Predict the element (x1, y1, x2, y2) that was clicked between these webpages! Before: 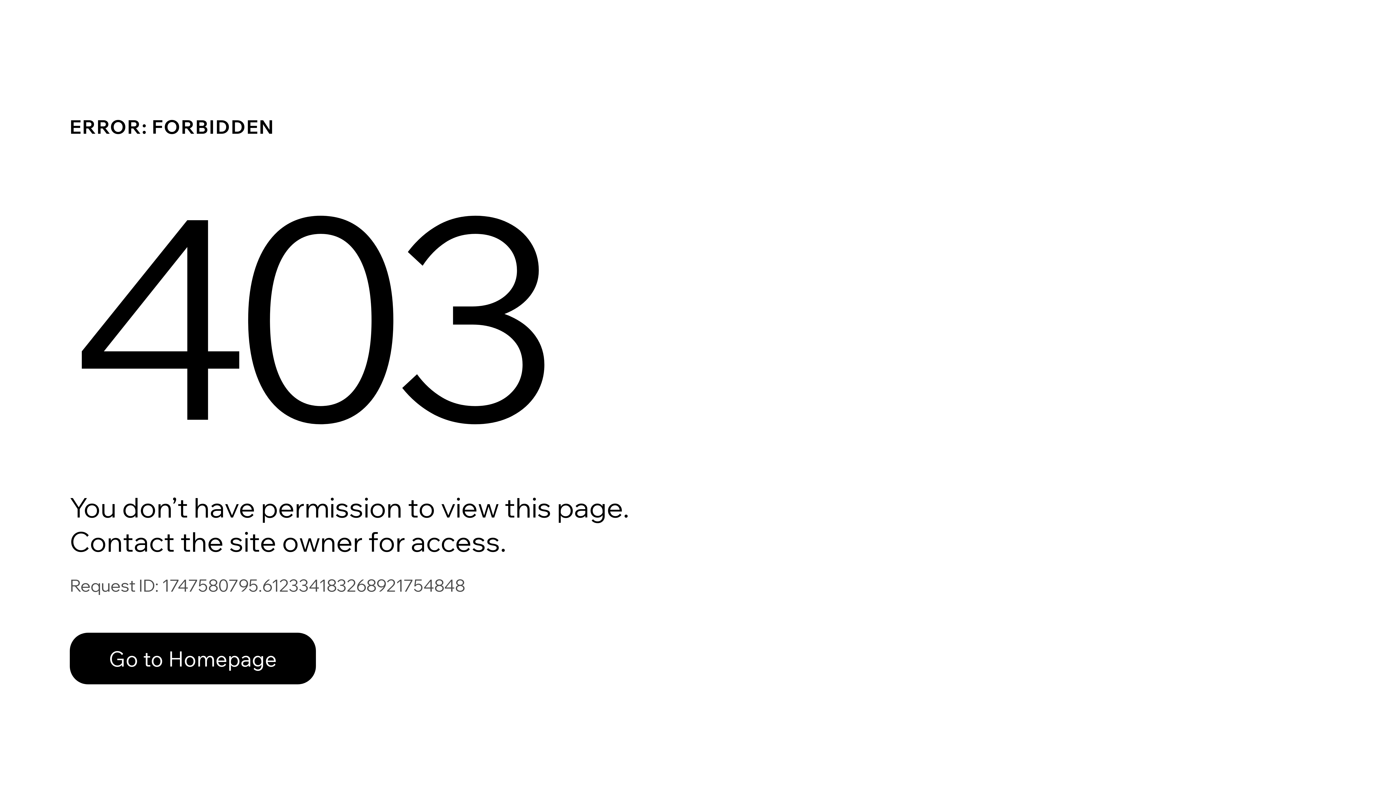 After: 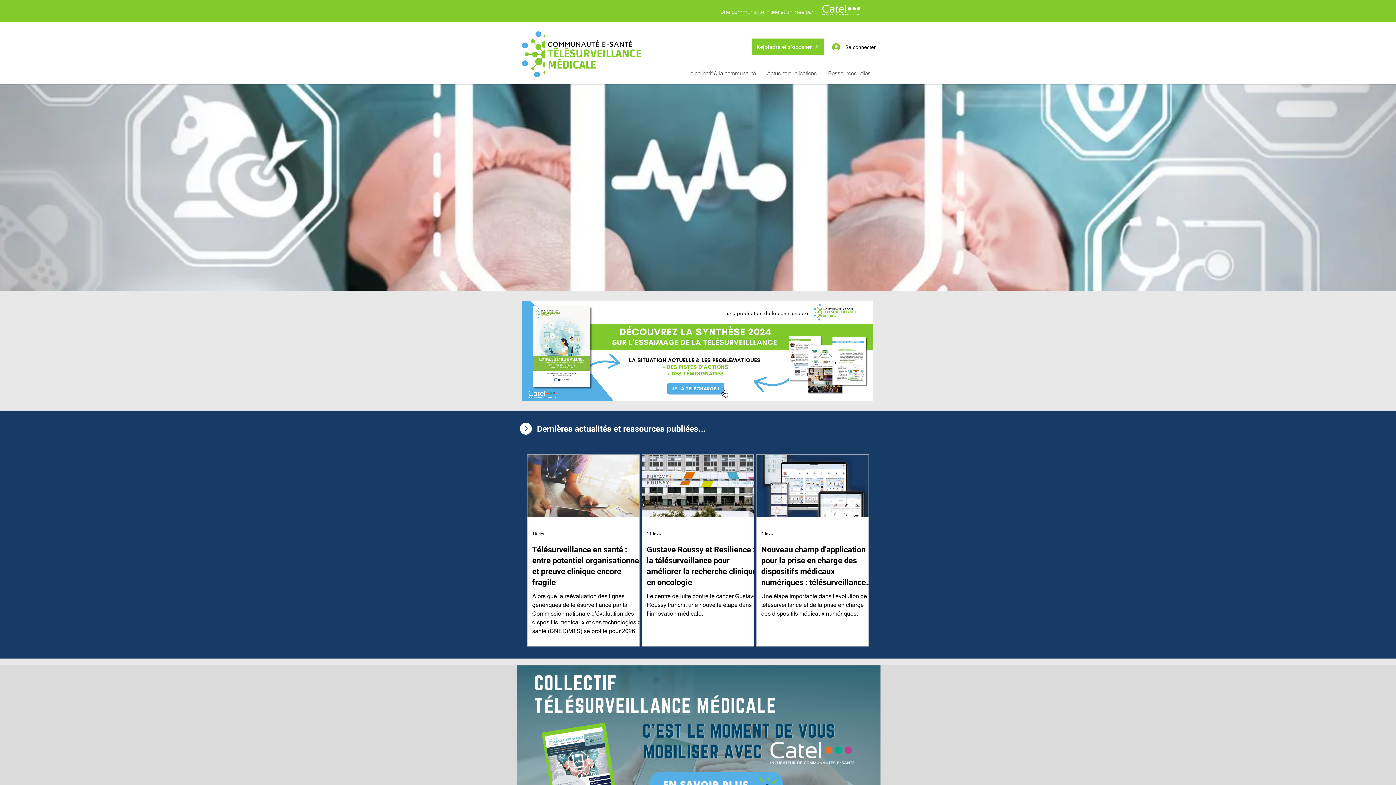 Action: bbox: (69, 617, 768, 694) label: Go to Homepage